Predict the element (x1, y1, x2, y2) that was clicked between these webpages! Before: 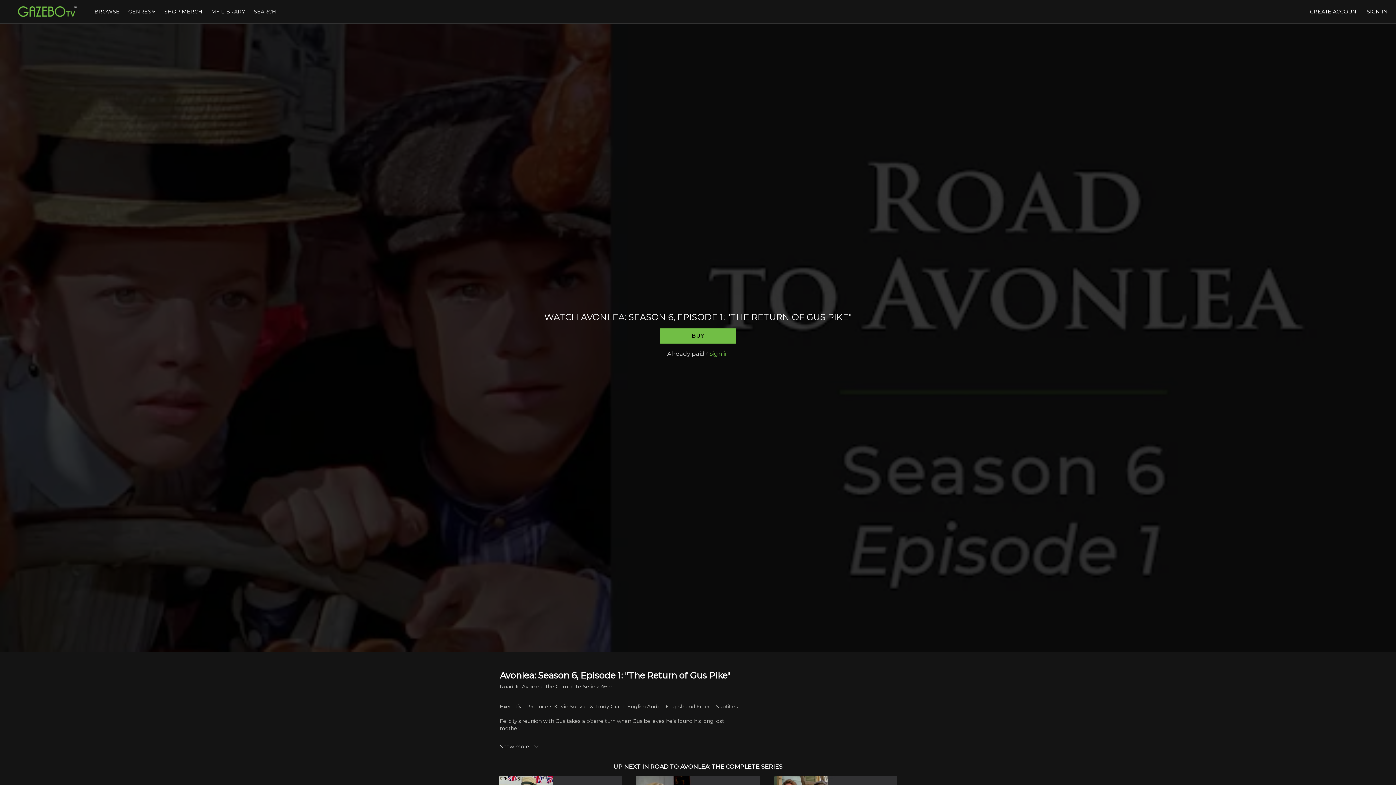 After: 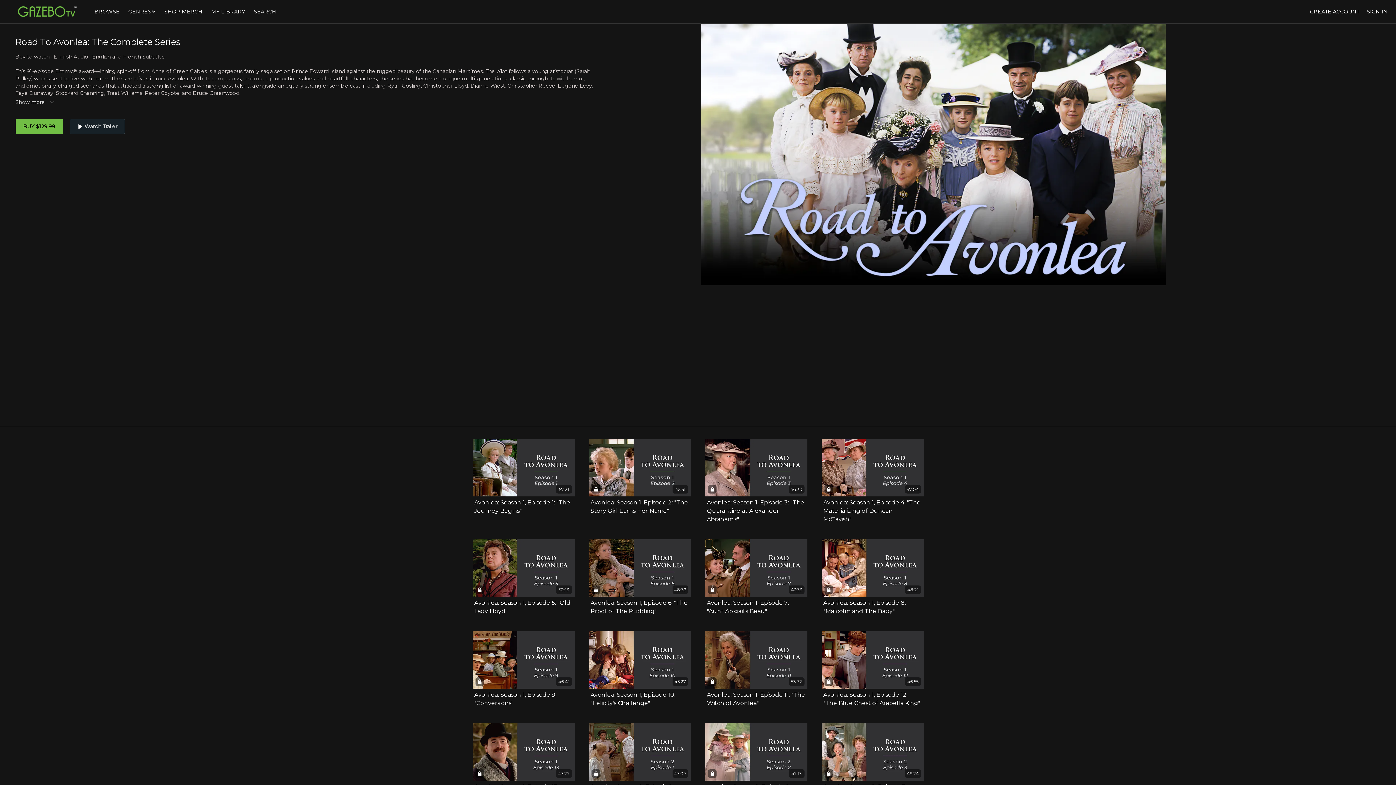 Action: label: ROAD TO AVONLEA: THE COMPLETE SERIES bbox: (650, 763, 782, 770)